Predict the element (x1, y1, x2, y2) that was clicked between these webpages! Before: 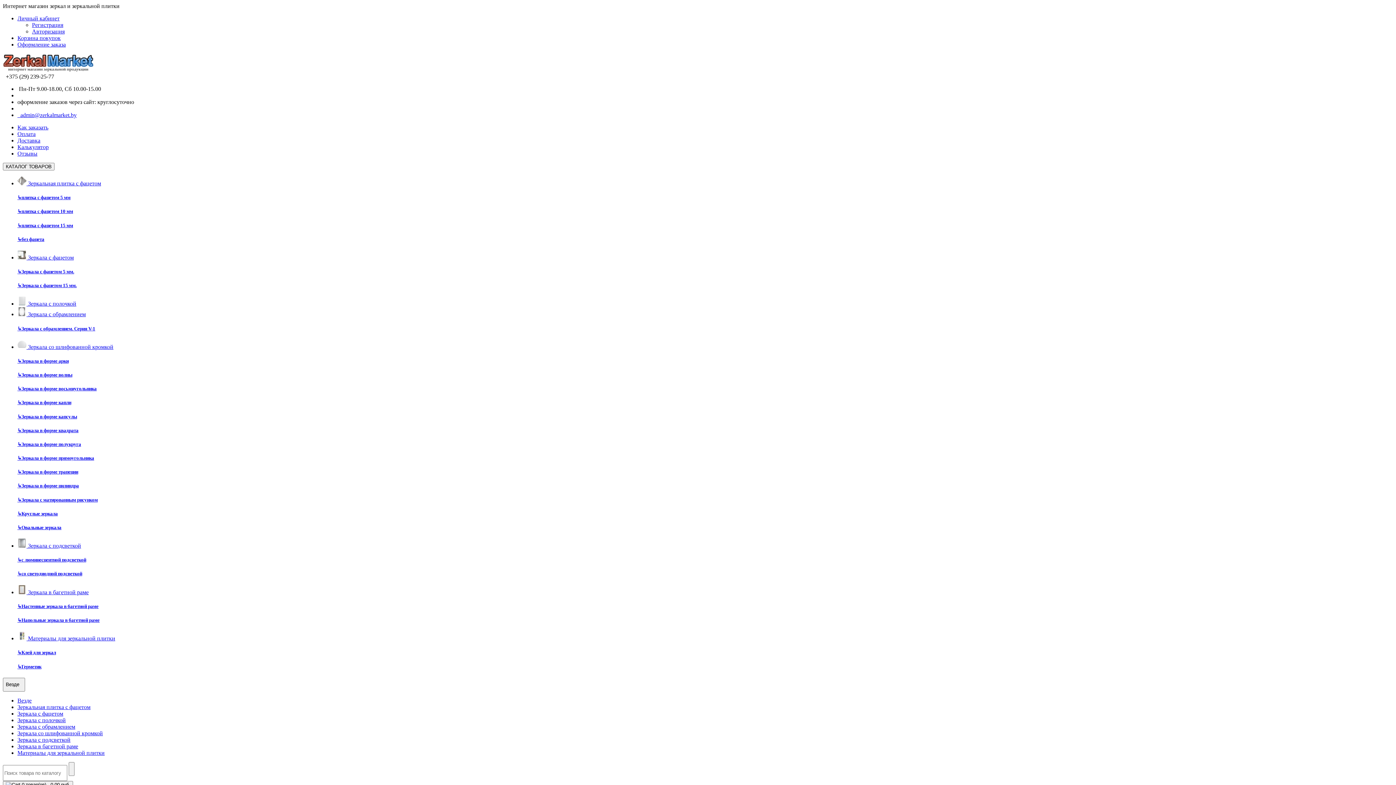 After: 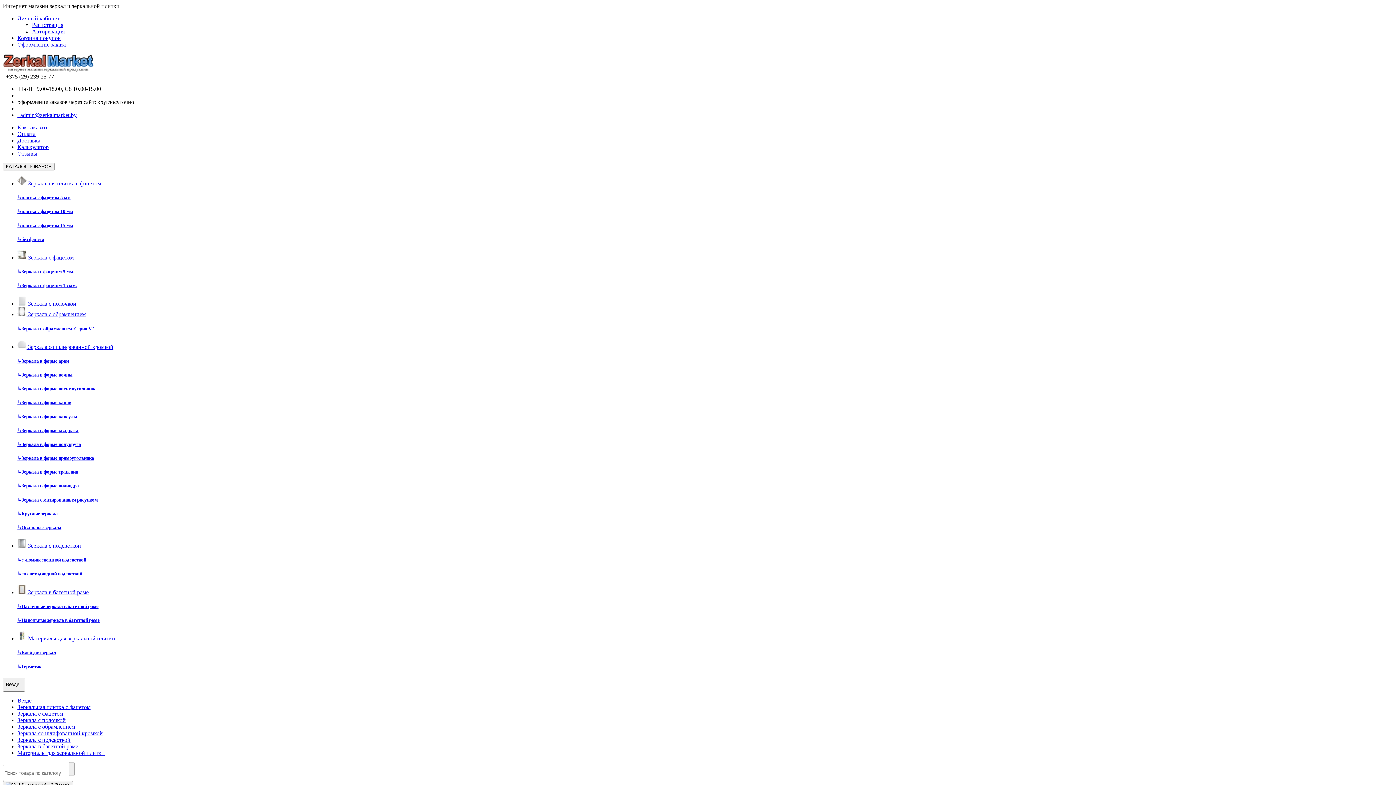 Action: bbox: (32, 21, 63, 28) label: Регистрация